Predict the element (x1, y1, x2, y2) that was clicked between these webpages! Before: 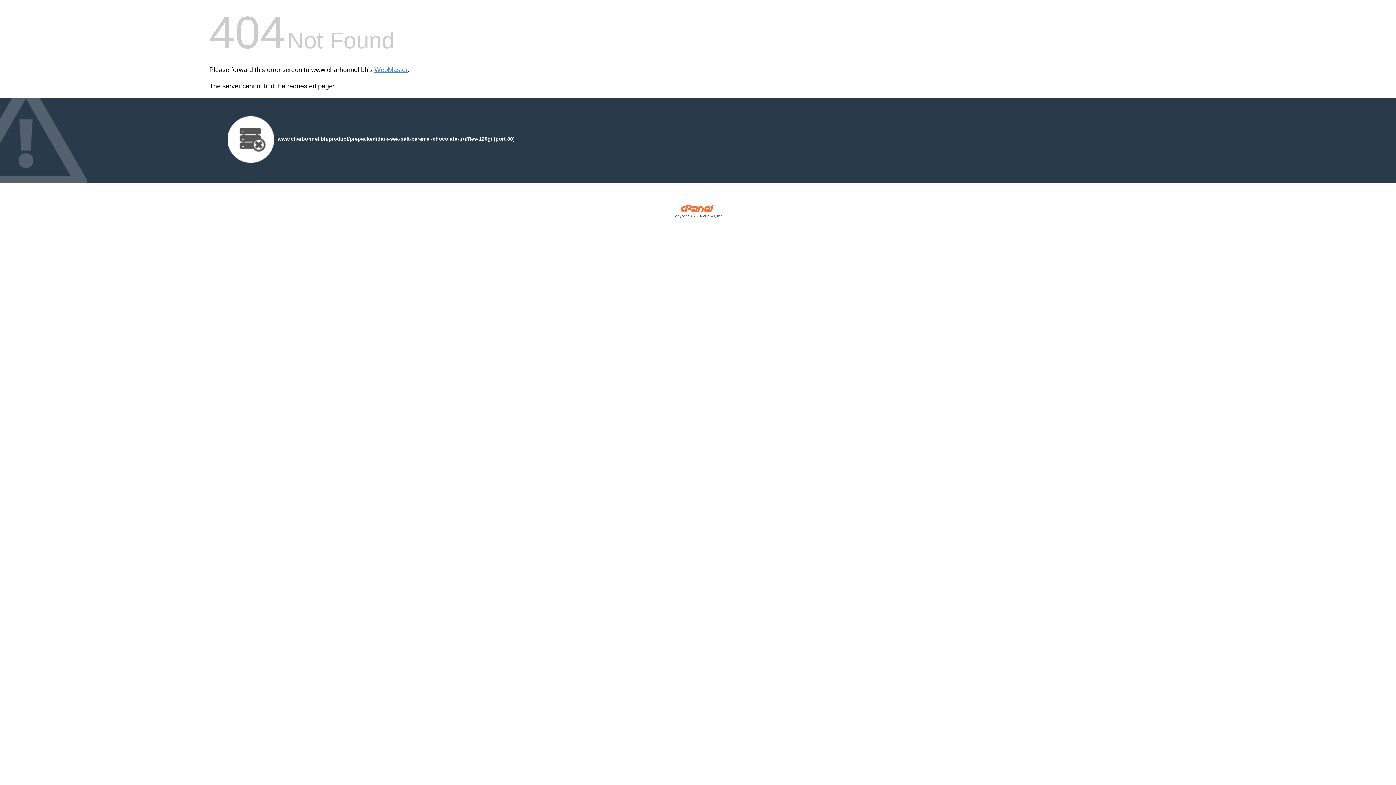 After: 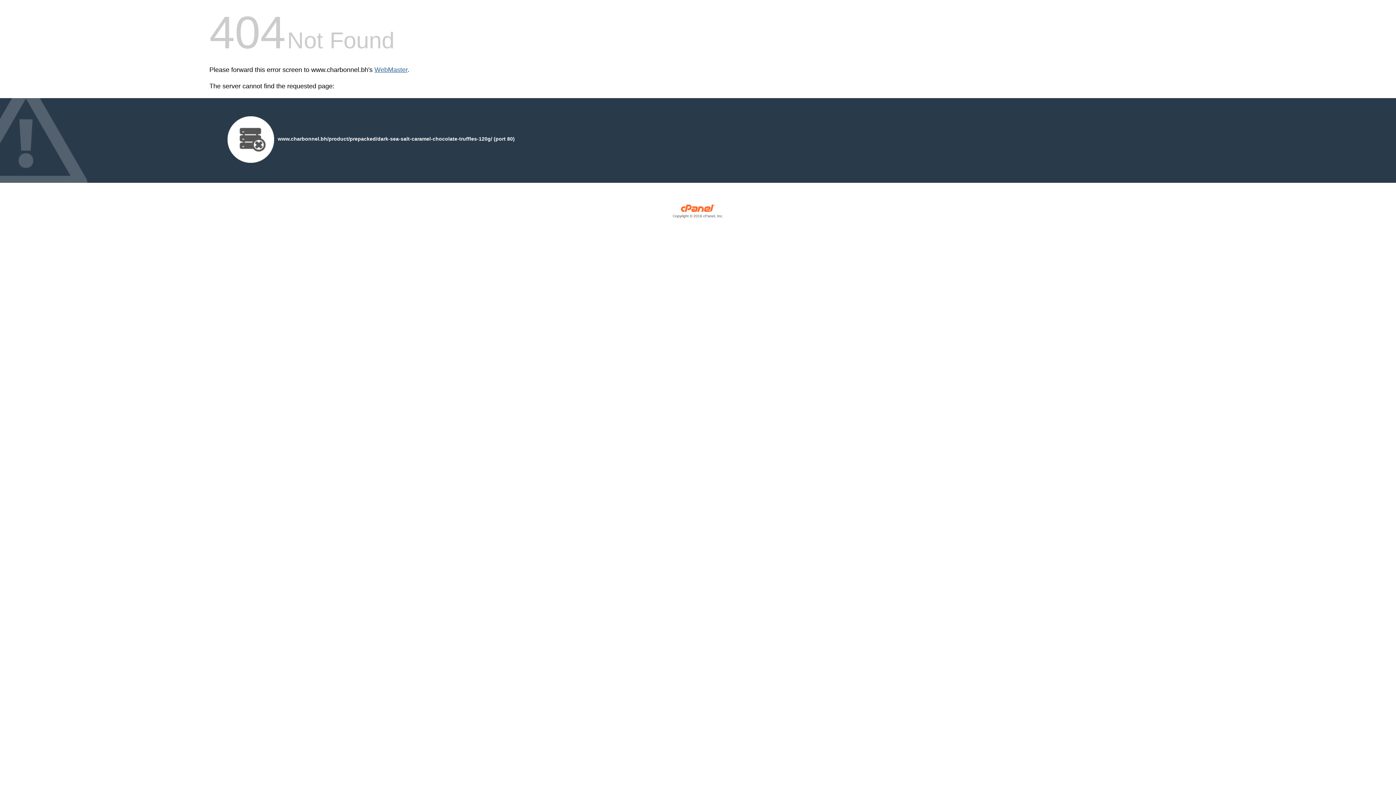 Action: bbox: (374, 66, 407, 73) label: WebMaster